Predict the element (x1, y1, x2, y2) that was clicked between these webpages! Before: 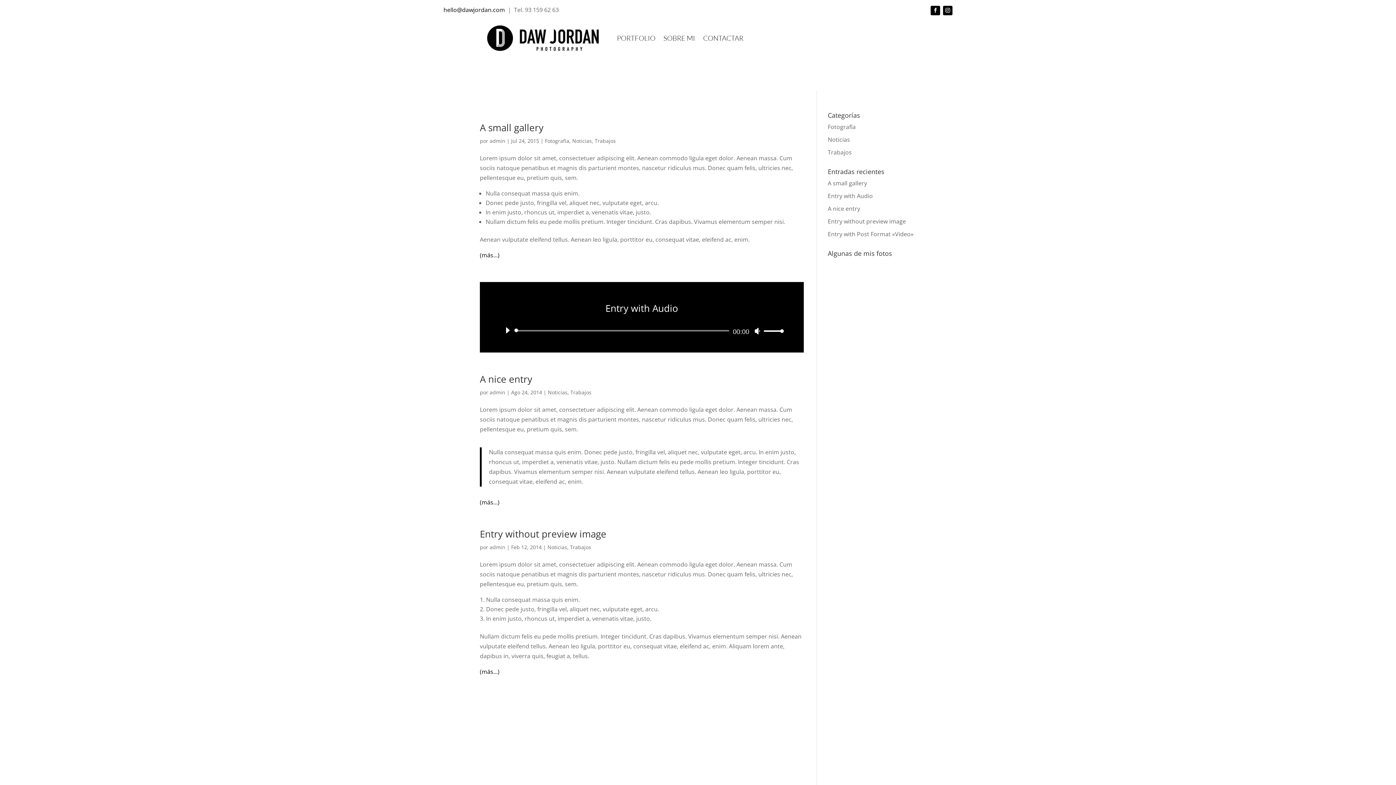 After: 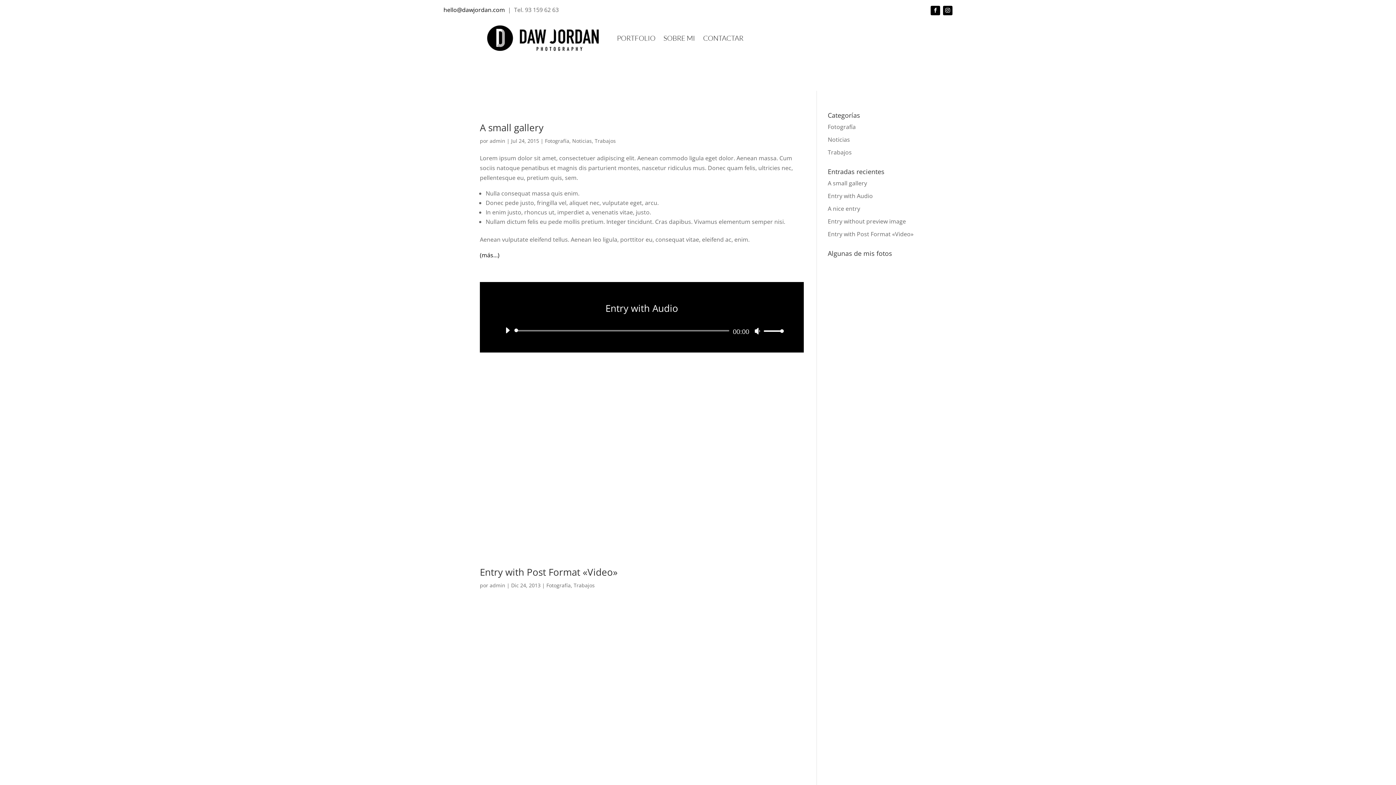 Action: label: Fotografía bbox: (828, 122, 856, 130)